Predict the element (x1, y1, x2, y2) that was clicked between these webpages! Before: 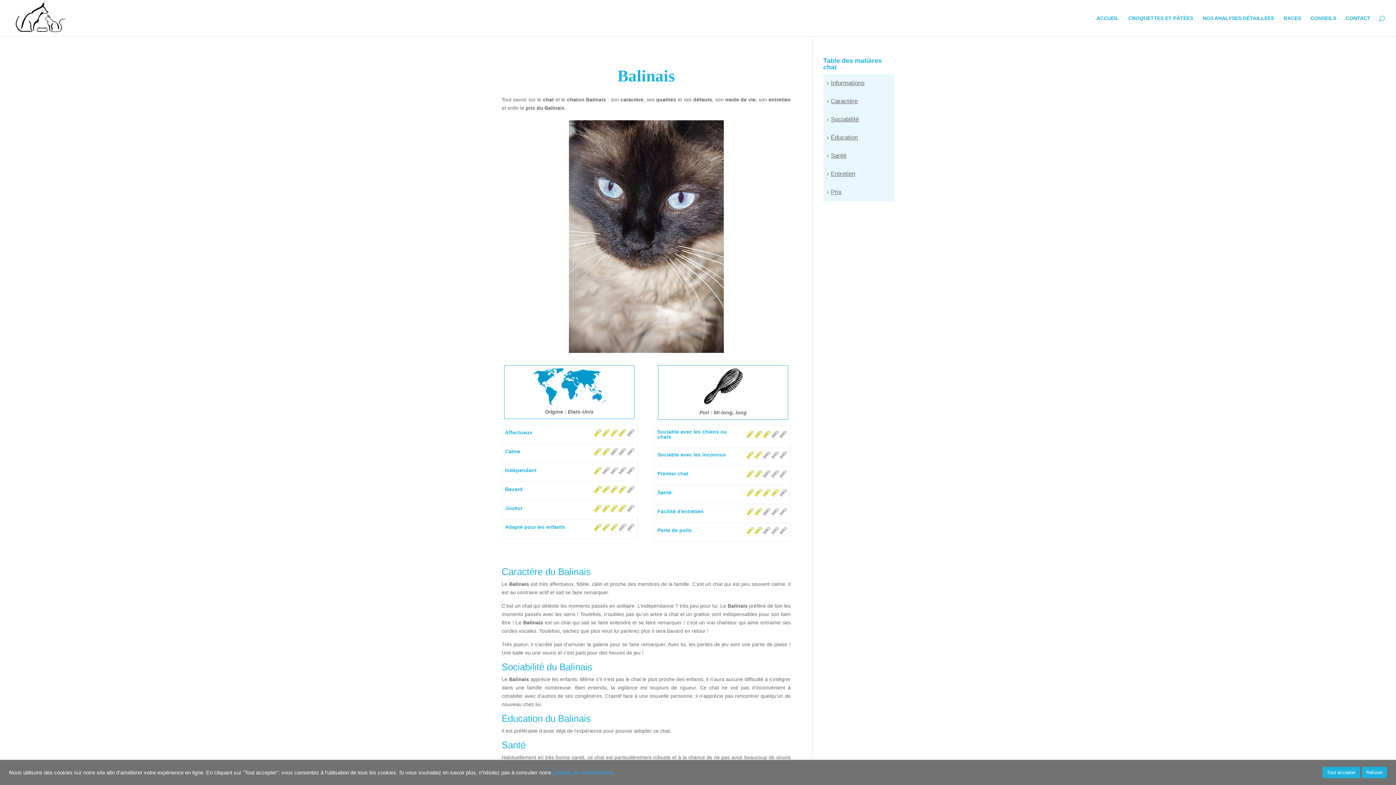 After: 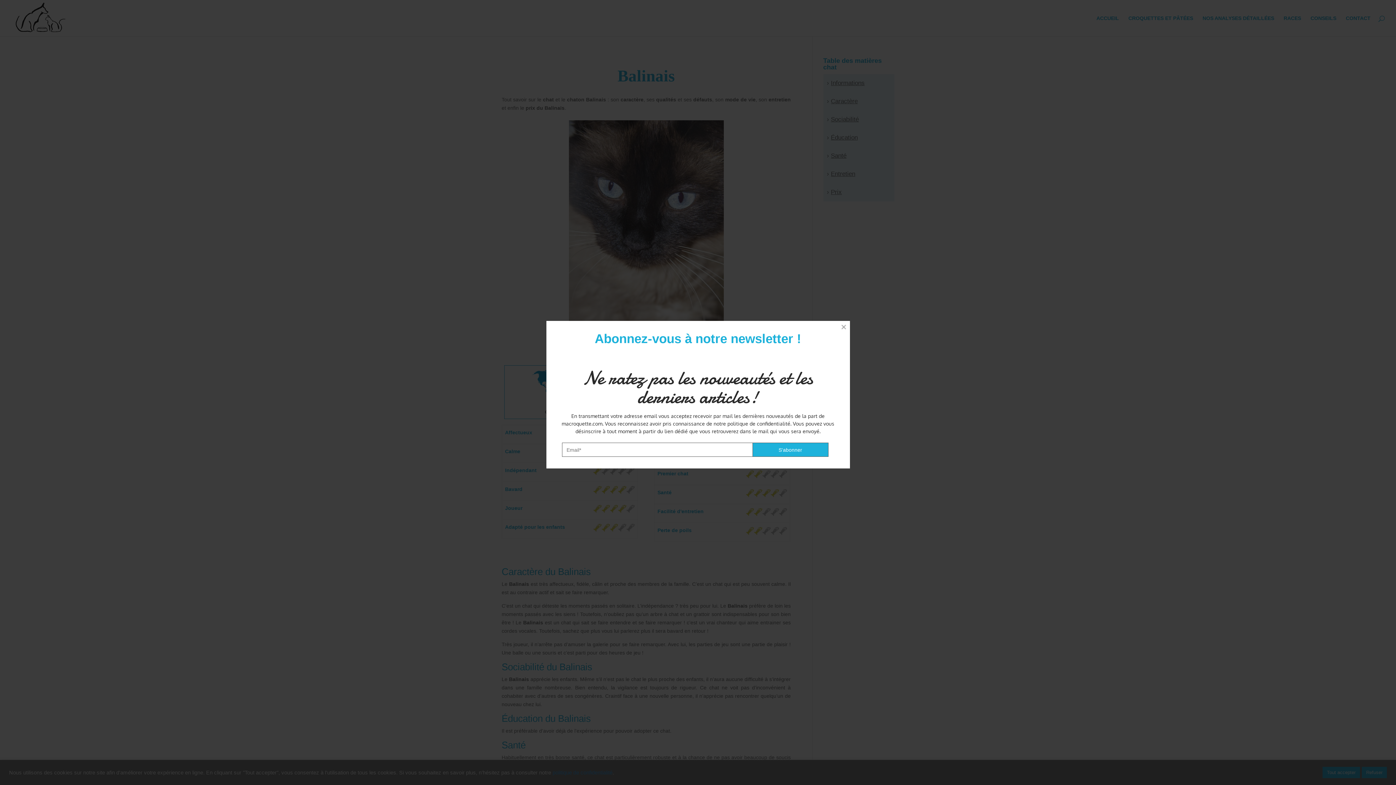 Action: bbox: (823, 134, 858, 141) label:   › Éducation